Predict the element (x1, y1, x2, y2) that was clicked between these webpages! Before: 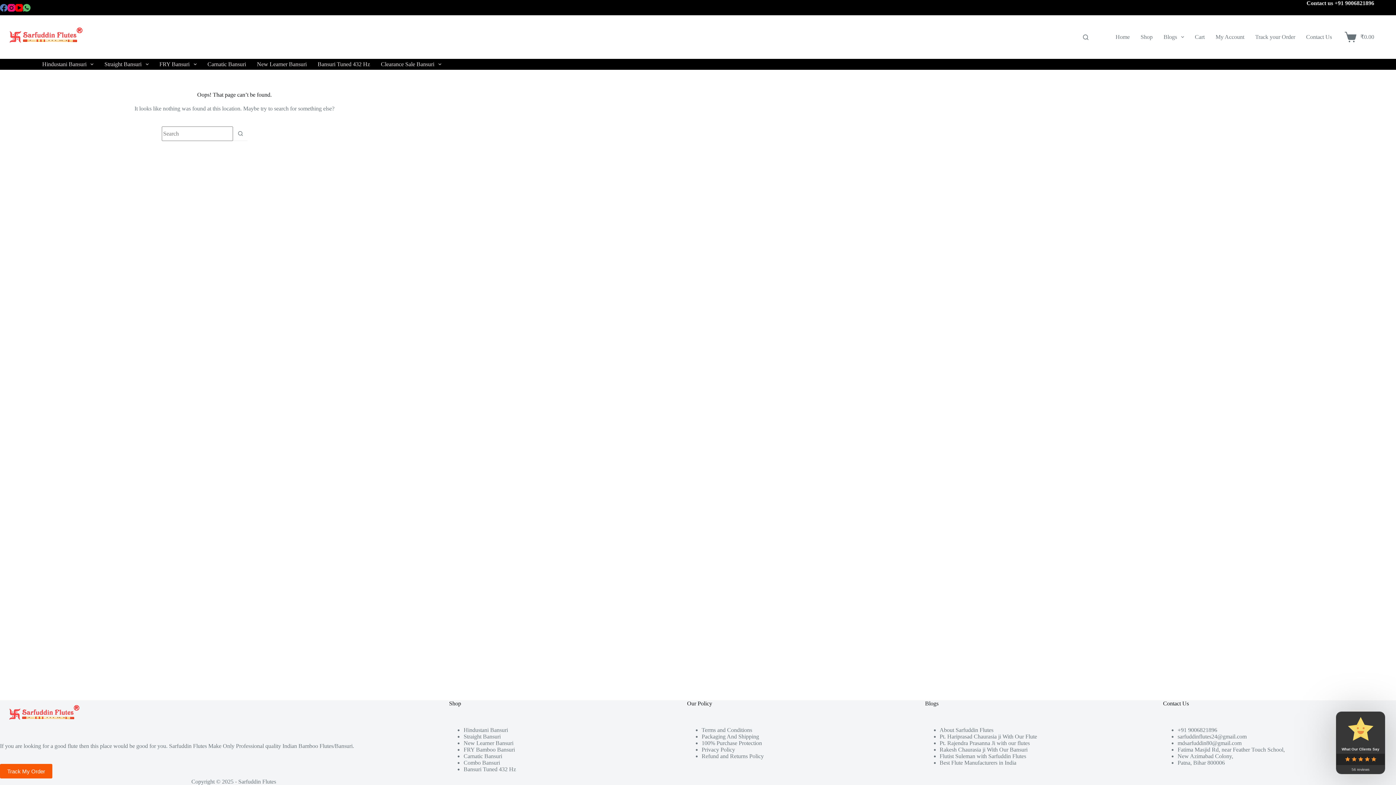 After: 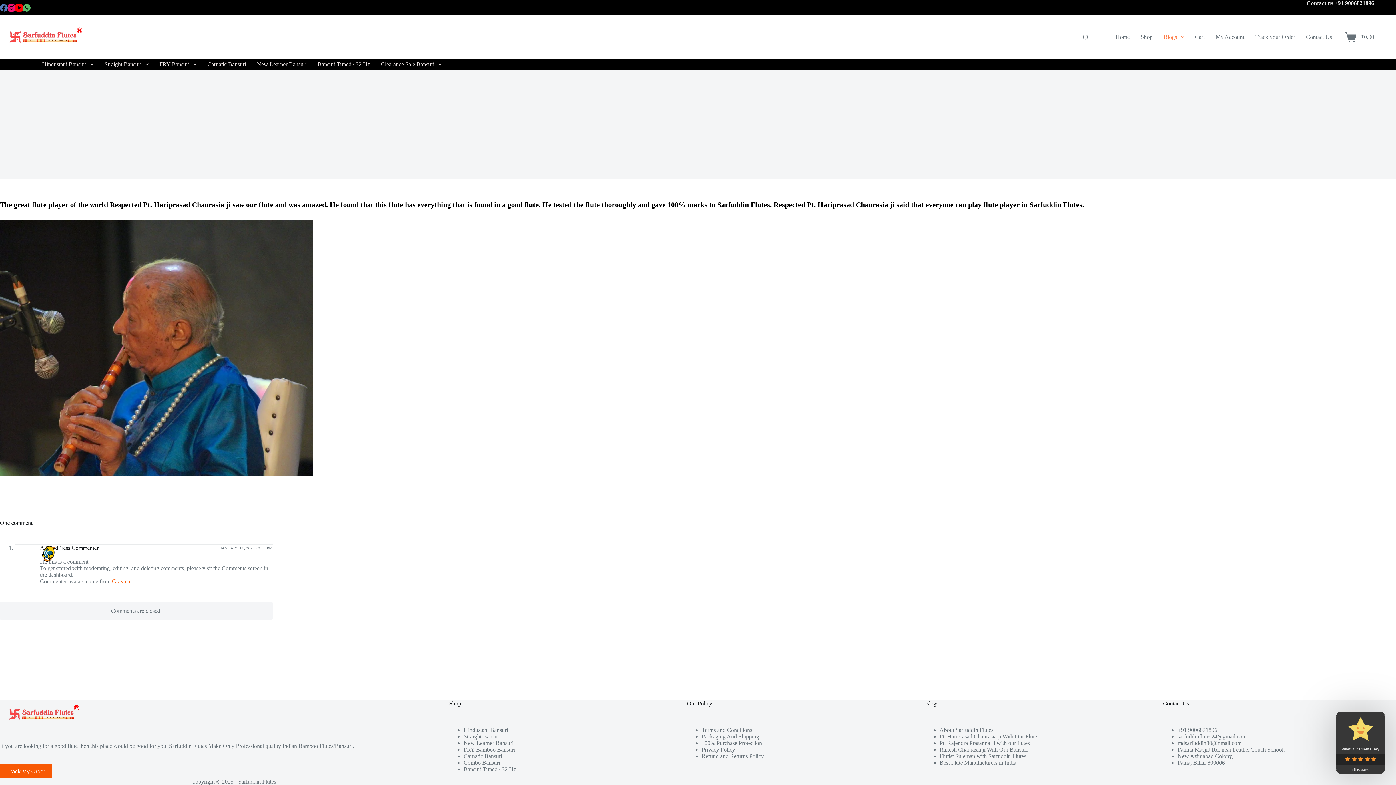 Action: label: Pt. Hariprasad Chaurasia ji With Our Flute bbox: (939, 733, 1037, 739)